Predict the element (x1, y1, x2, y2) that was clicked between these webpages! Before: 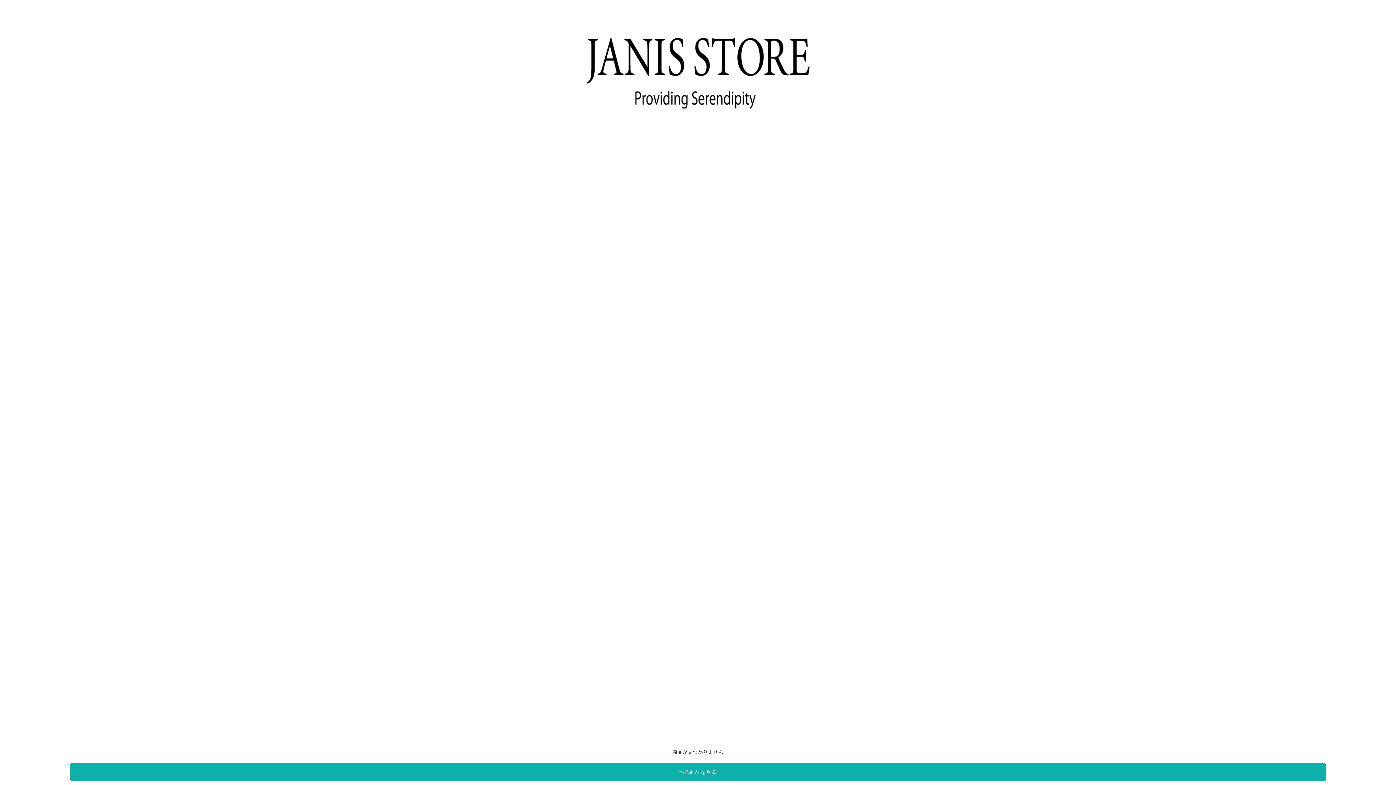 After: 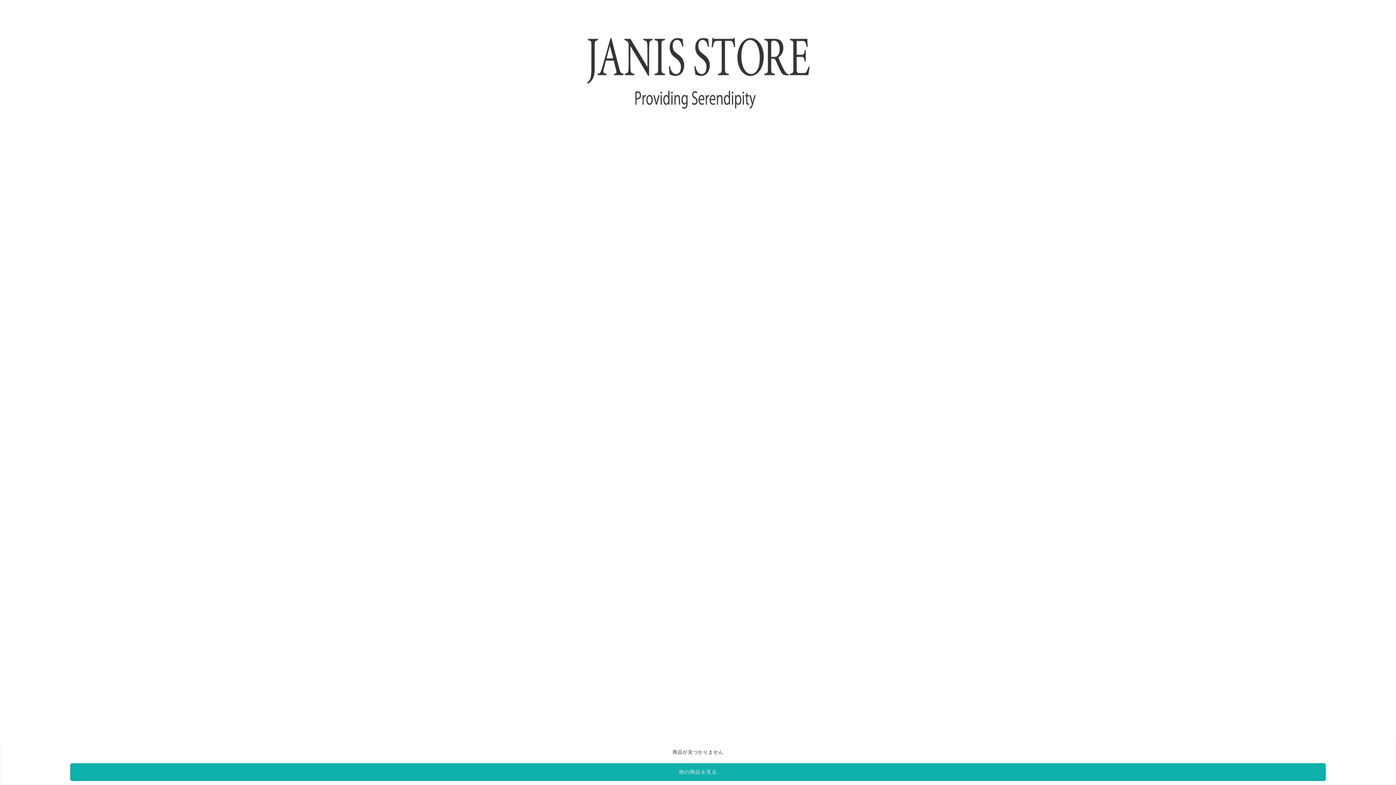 Action: bbox: (583, 108, 812, 113)